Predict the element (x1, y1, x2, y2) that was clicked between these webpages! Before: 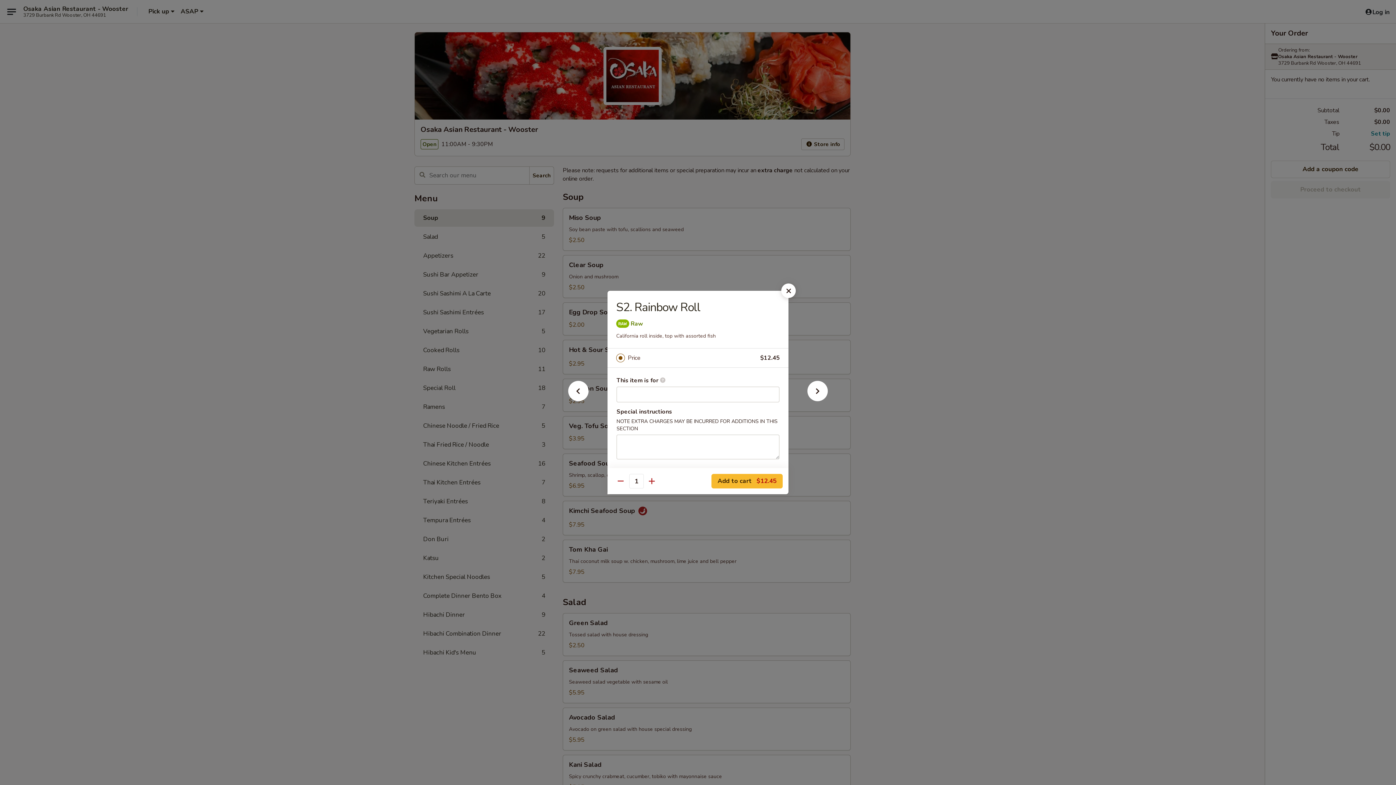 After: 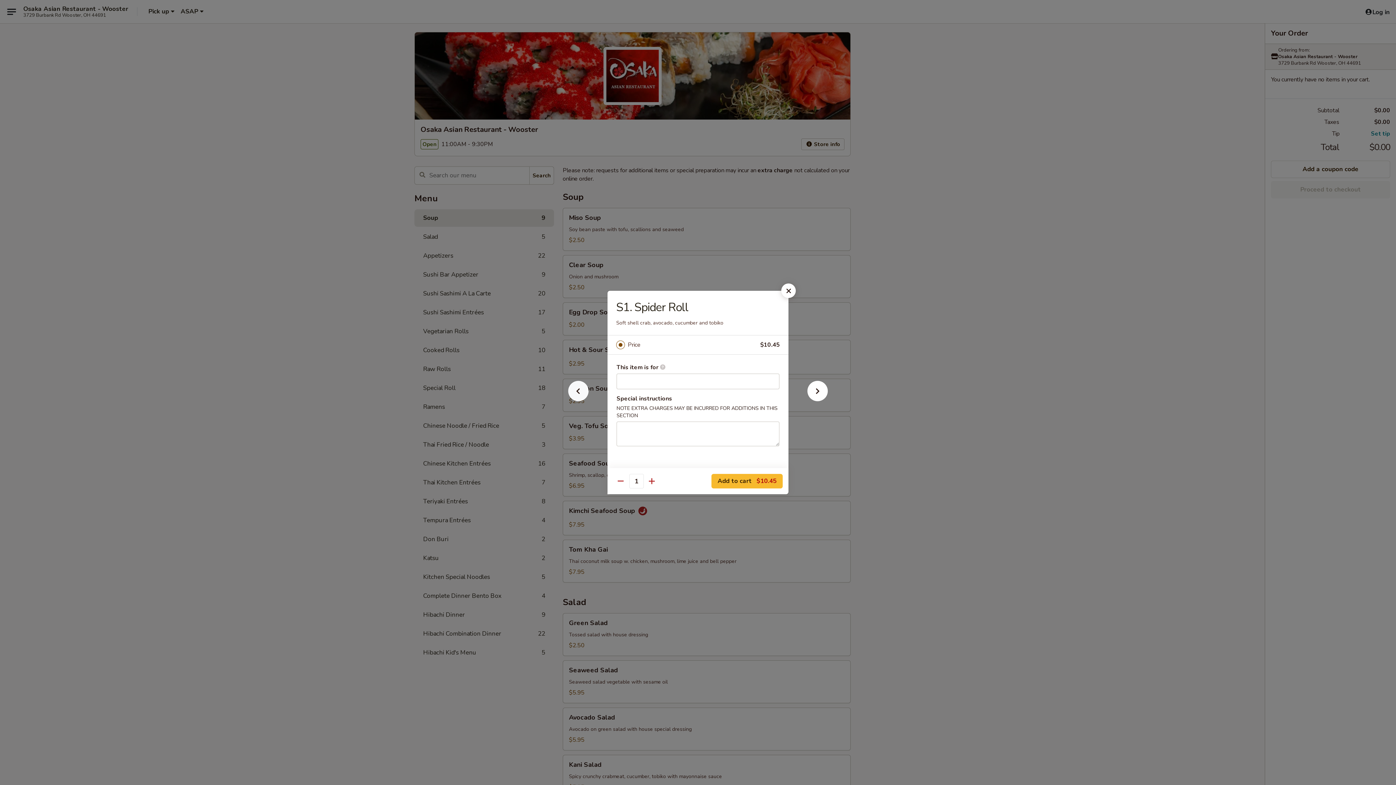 Action: bbox: (556, 392, 600, 405)